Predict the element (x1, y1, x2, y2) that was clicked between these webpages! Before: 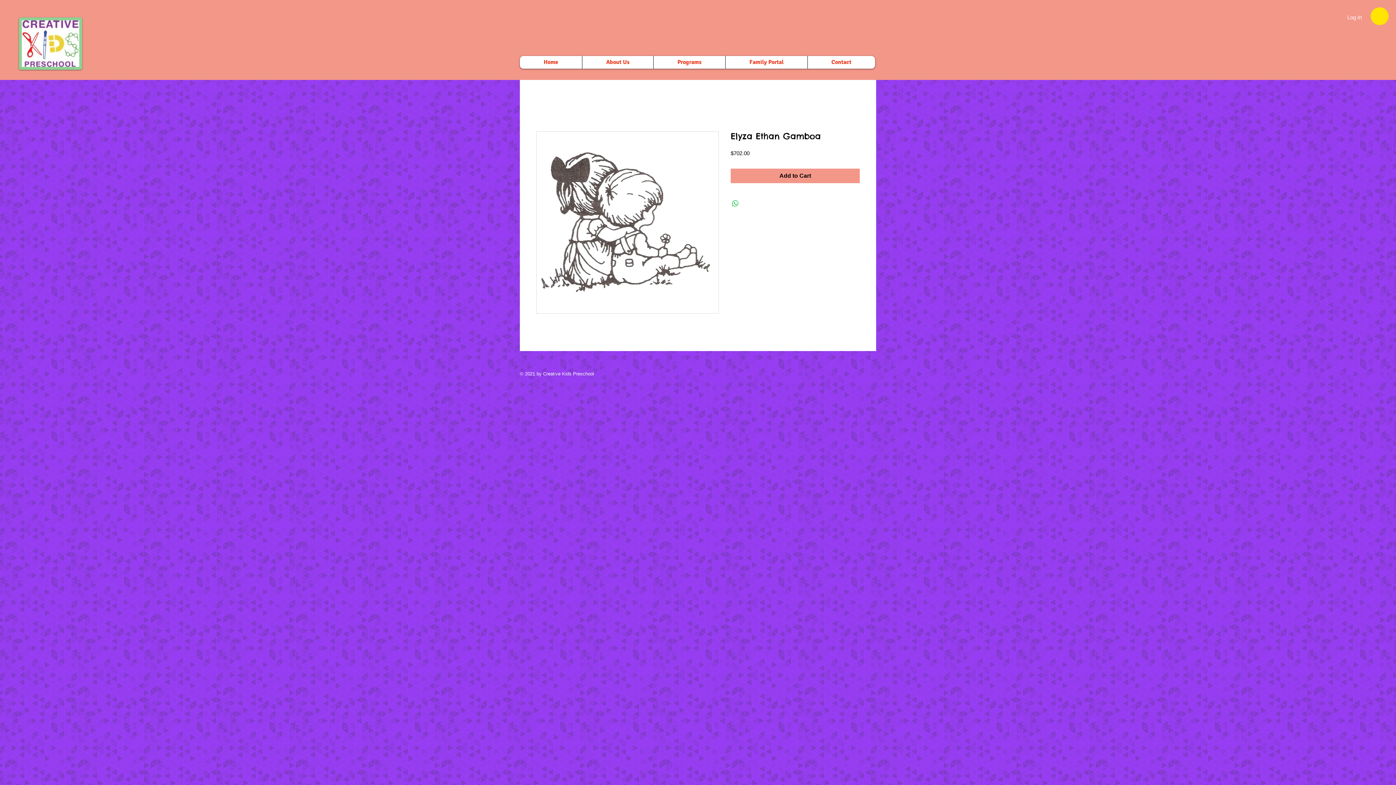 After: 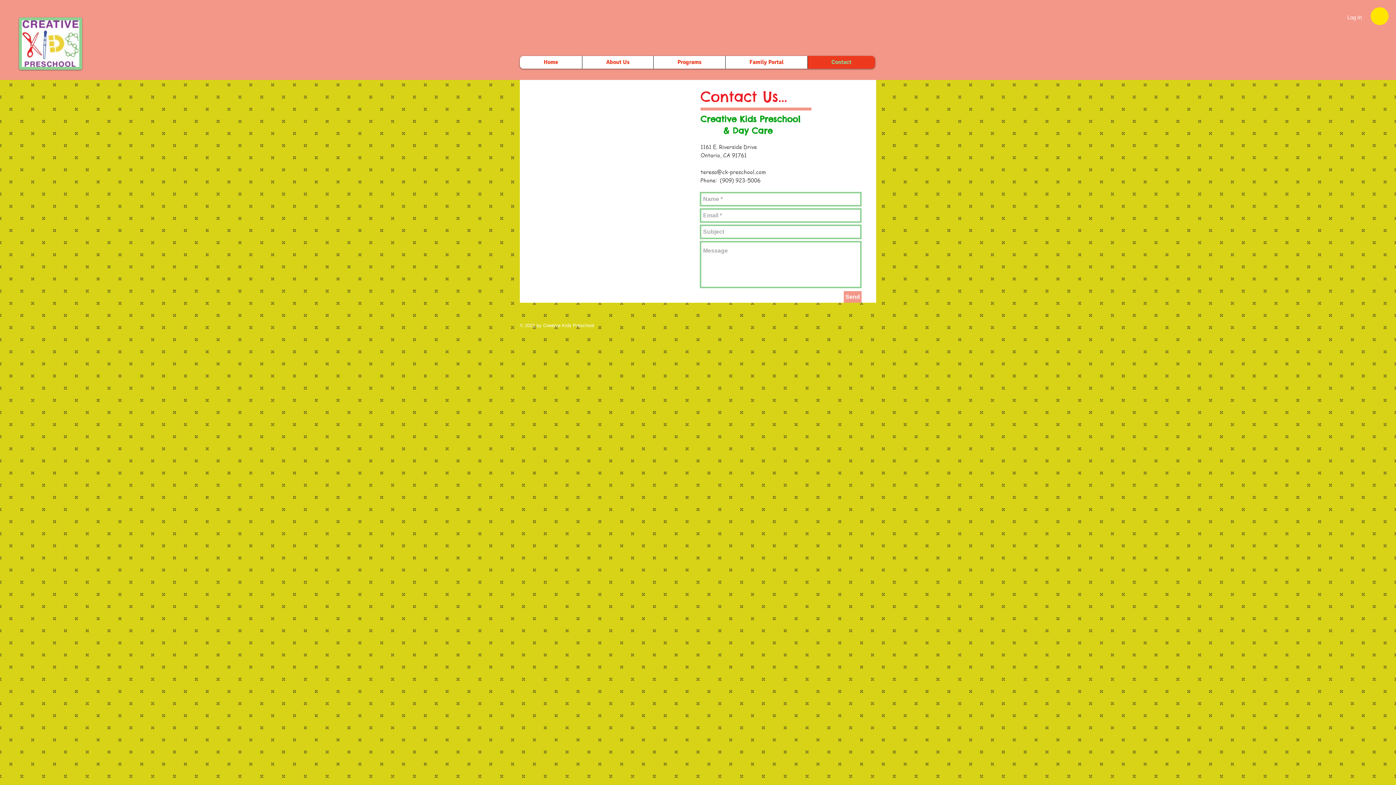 Action: label: Contact bbox: (807, 56, 875, 68)